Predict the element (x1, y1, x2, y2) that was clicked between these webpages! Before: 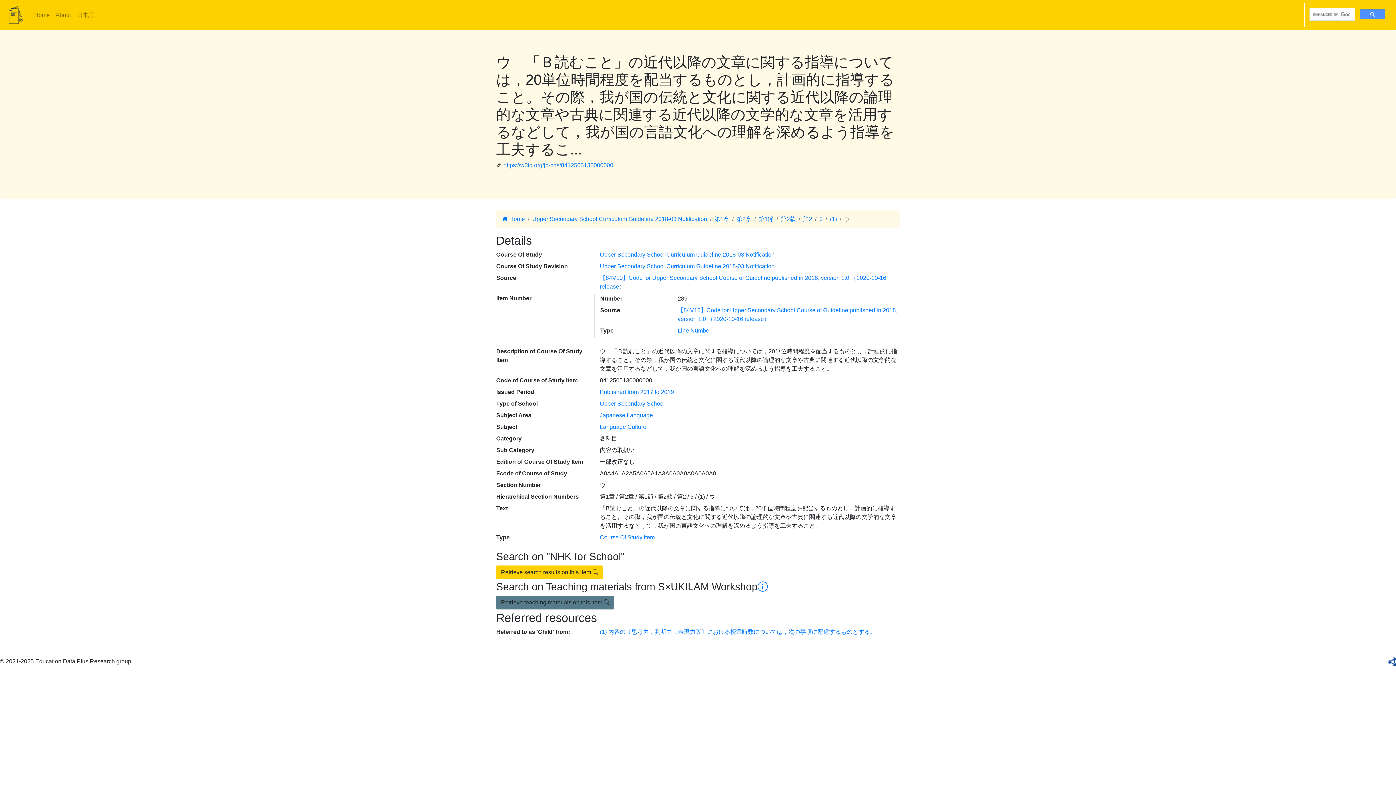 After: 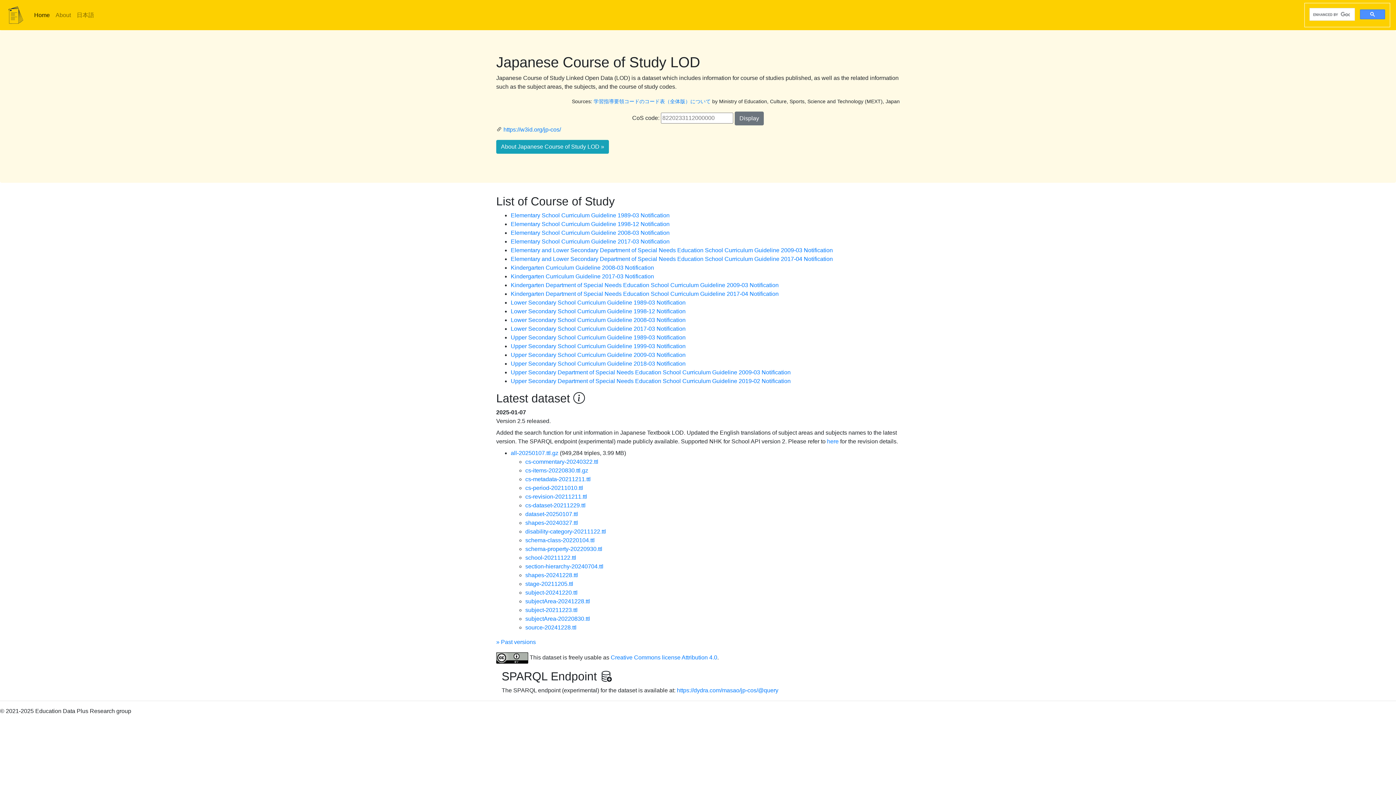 Action: label:  Home bbox: (502, 216, 525, 222)